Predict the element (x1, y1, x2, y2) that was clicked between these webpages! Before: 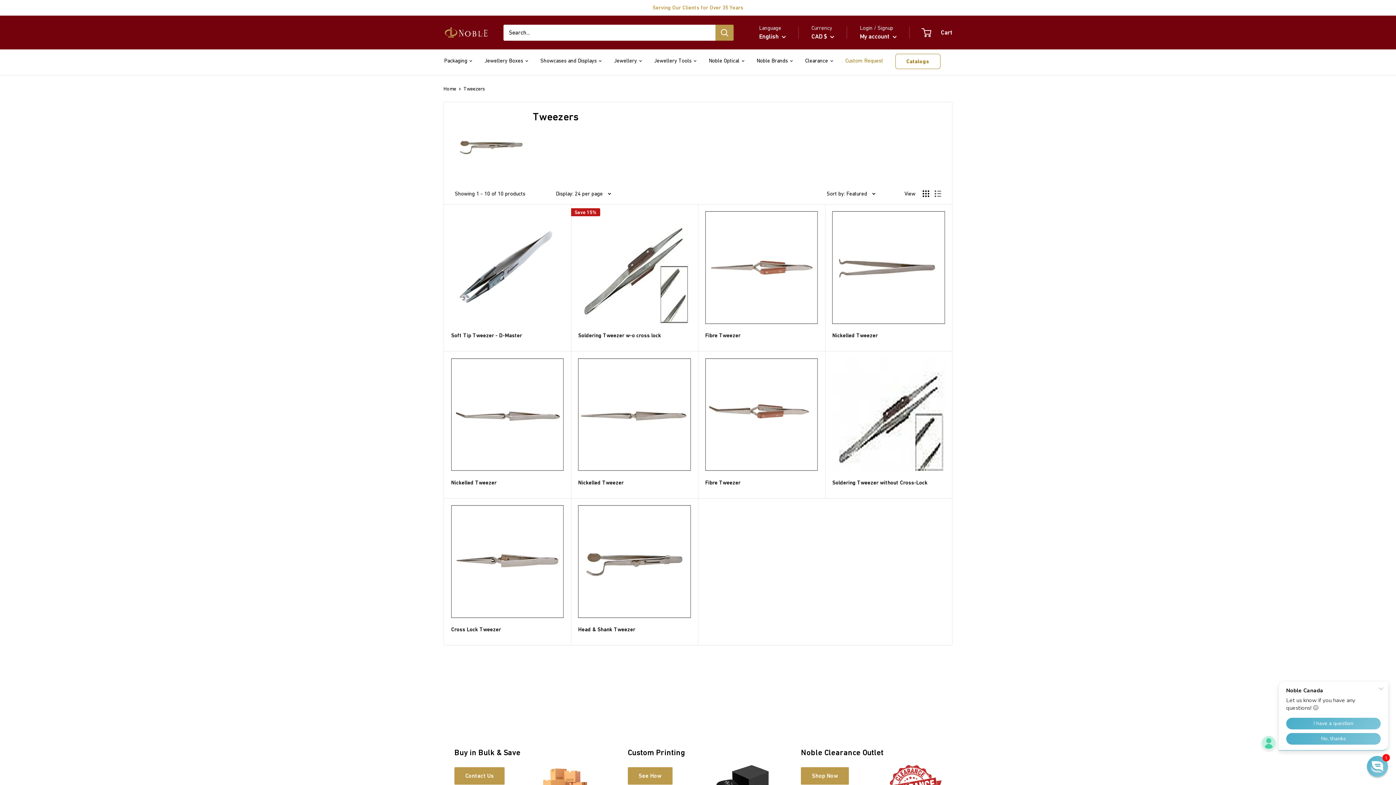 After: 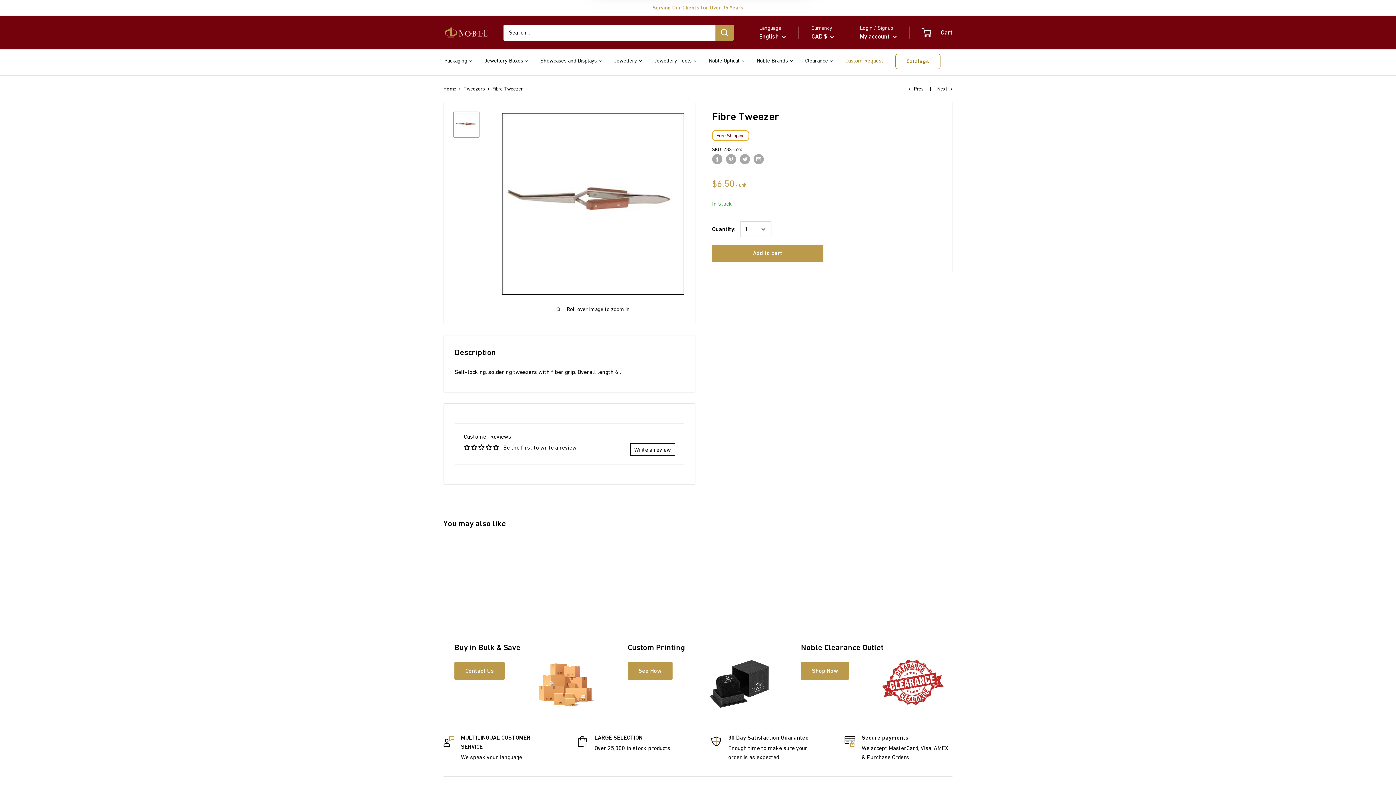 Action: label: Fibre Tweezer bbox: (705, 478, 818, 486)